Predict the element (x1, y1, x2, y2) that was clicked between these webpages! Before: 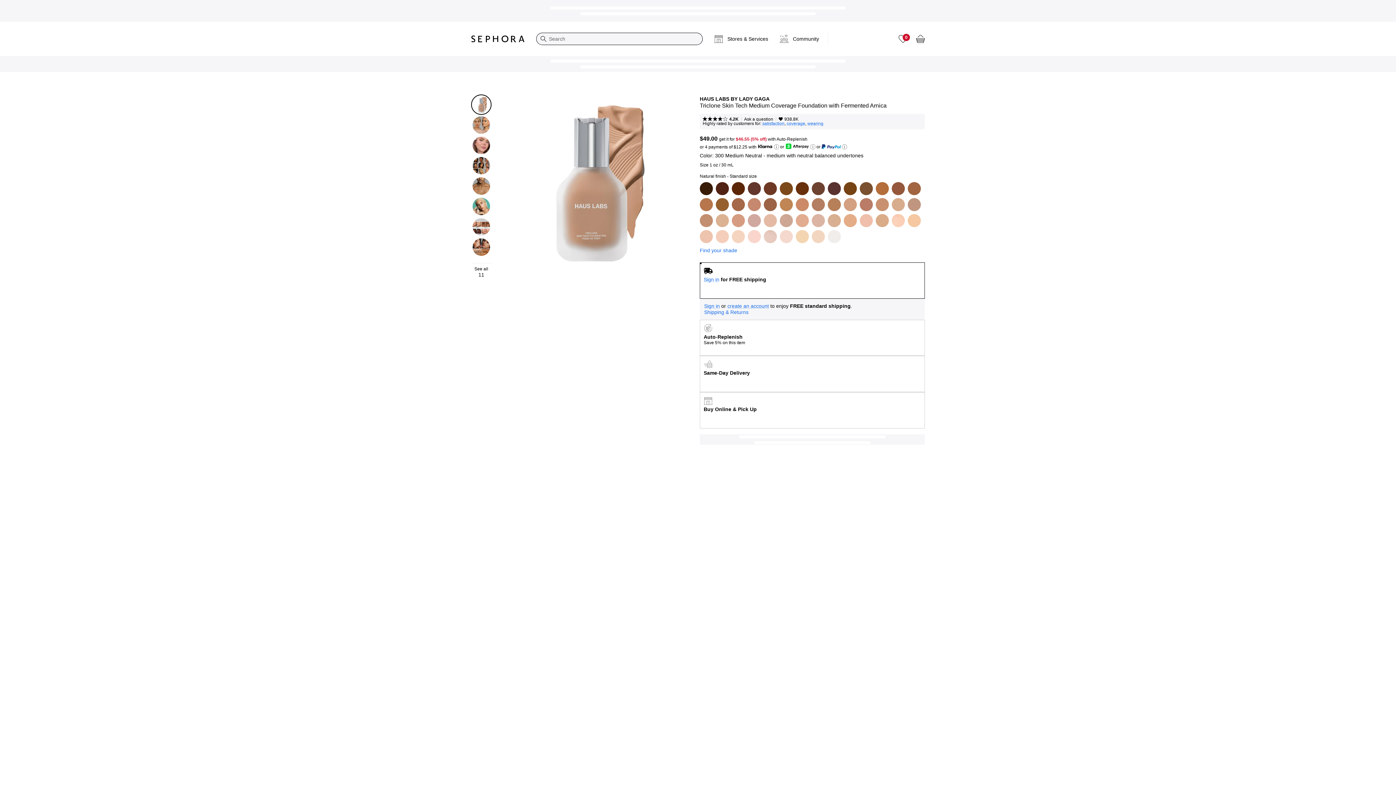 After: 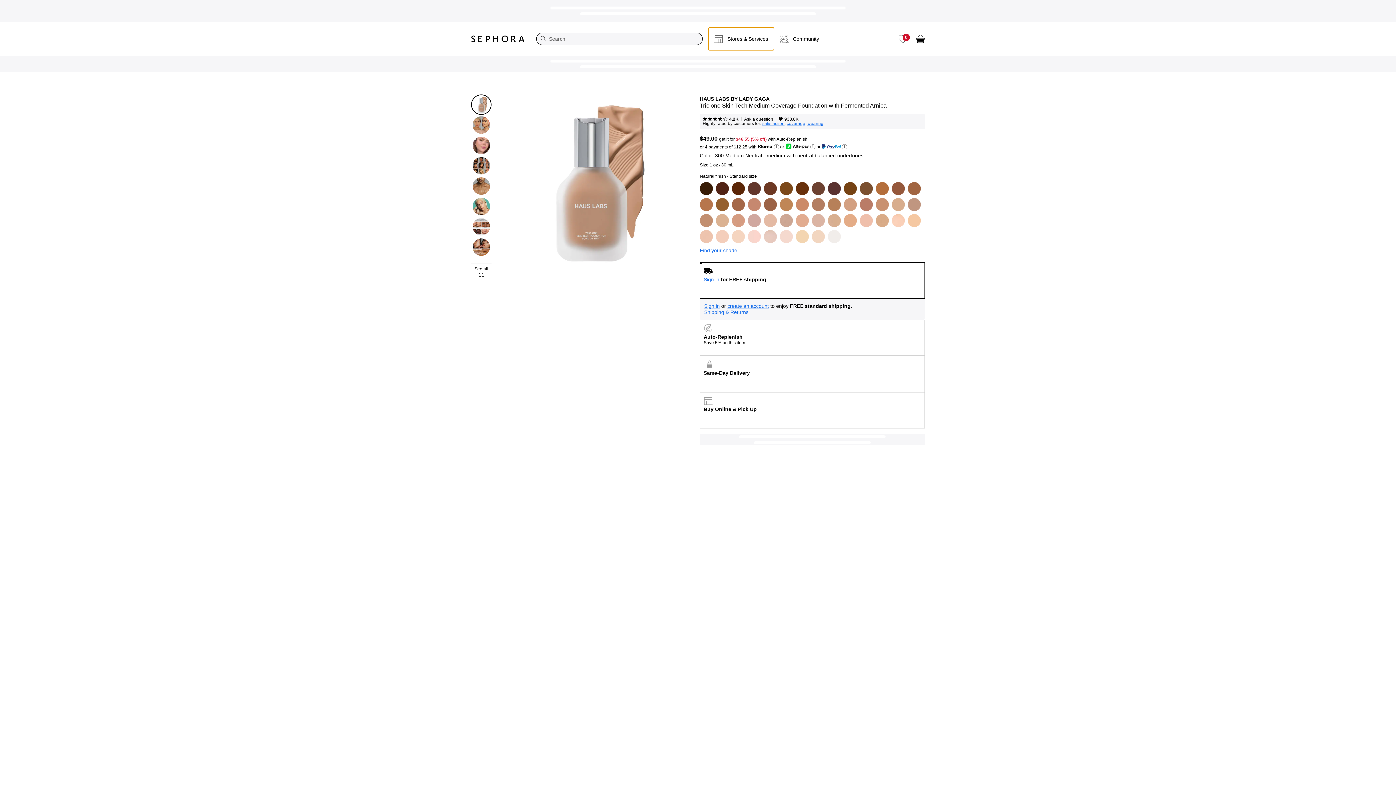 Action: bbox: (708, 27, 774, 50) label: Stores & Services